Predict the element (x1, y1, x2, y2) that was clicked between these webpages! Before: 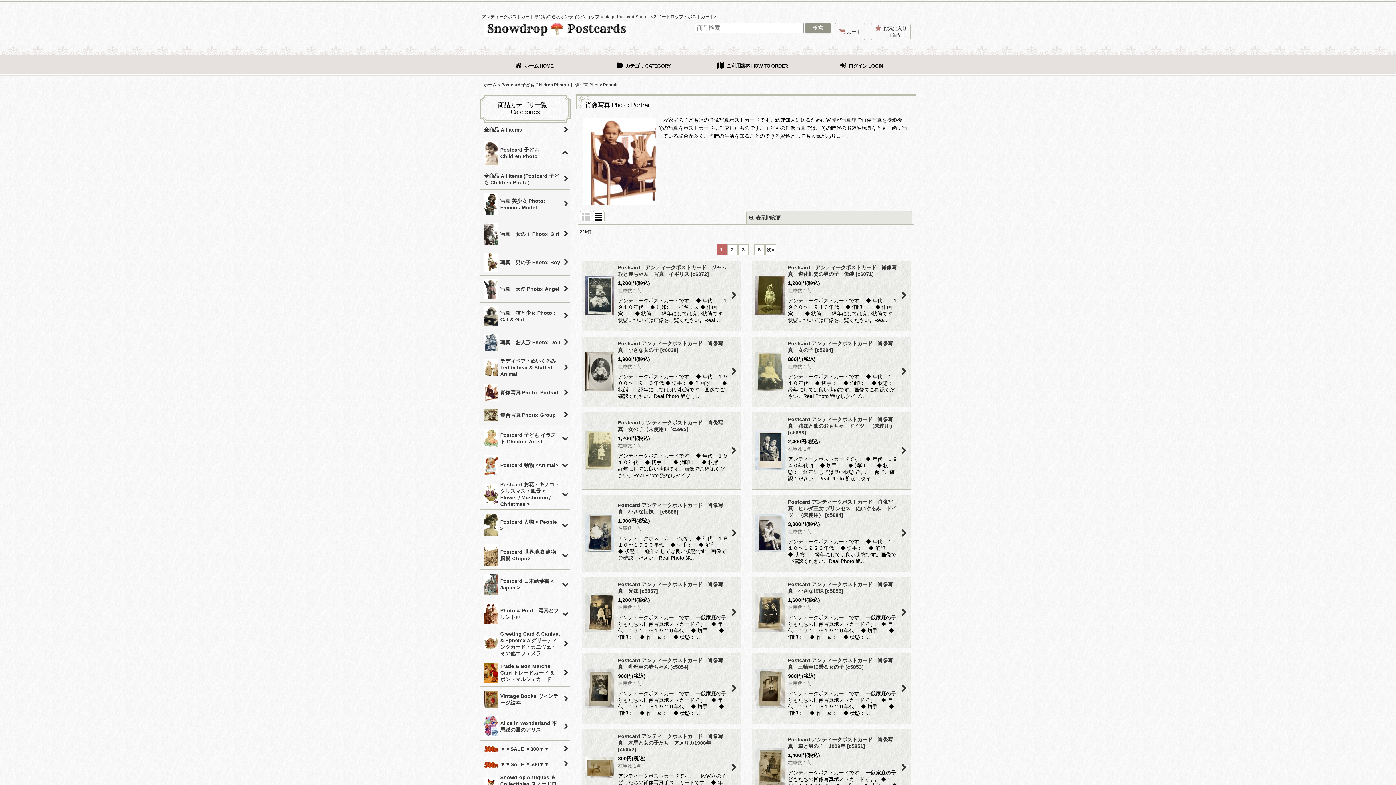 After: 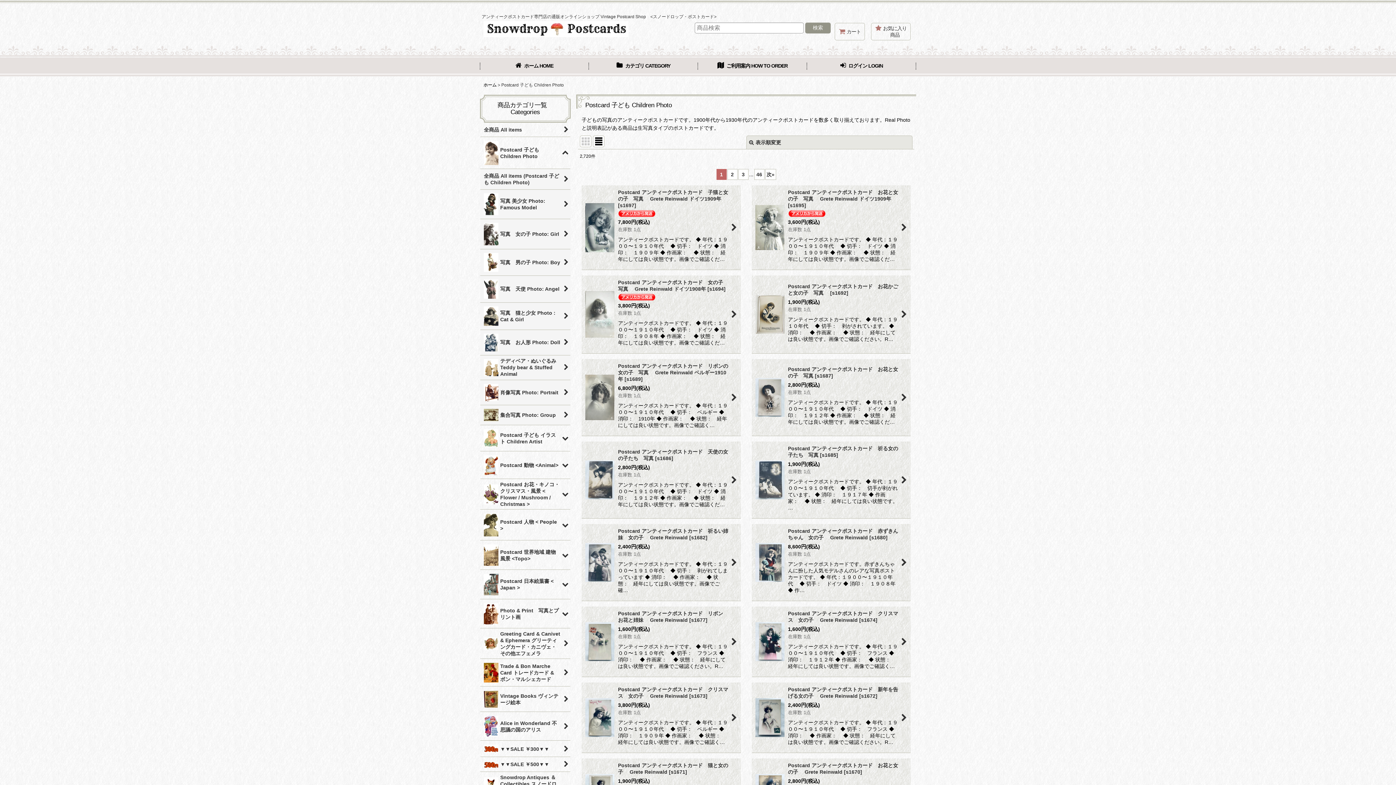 Action: label: 全商品 All items (Postcard 子ども Children Photo) bbox: (480, 169, 570, 189)